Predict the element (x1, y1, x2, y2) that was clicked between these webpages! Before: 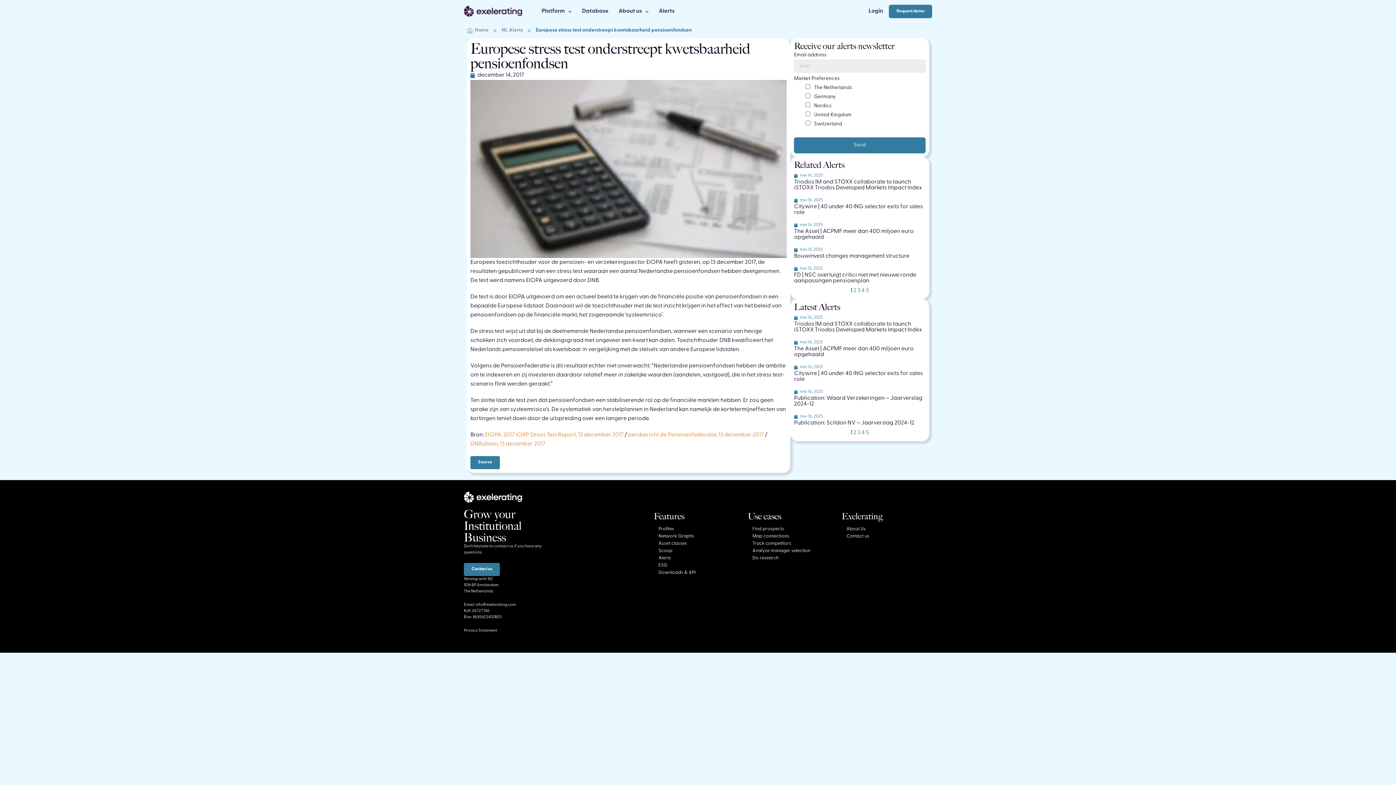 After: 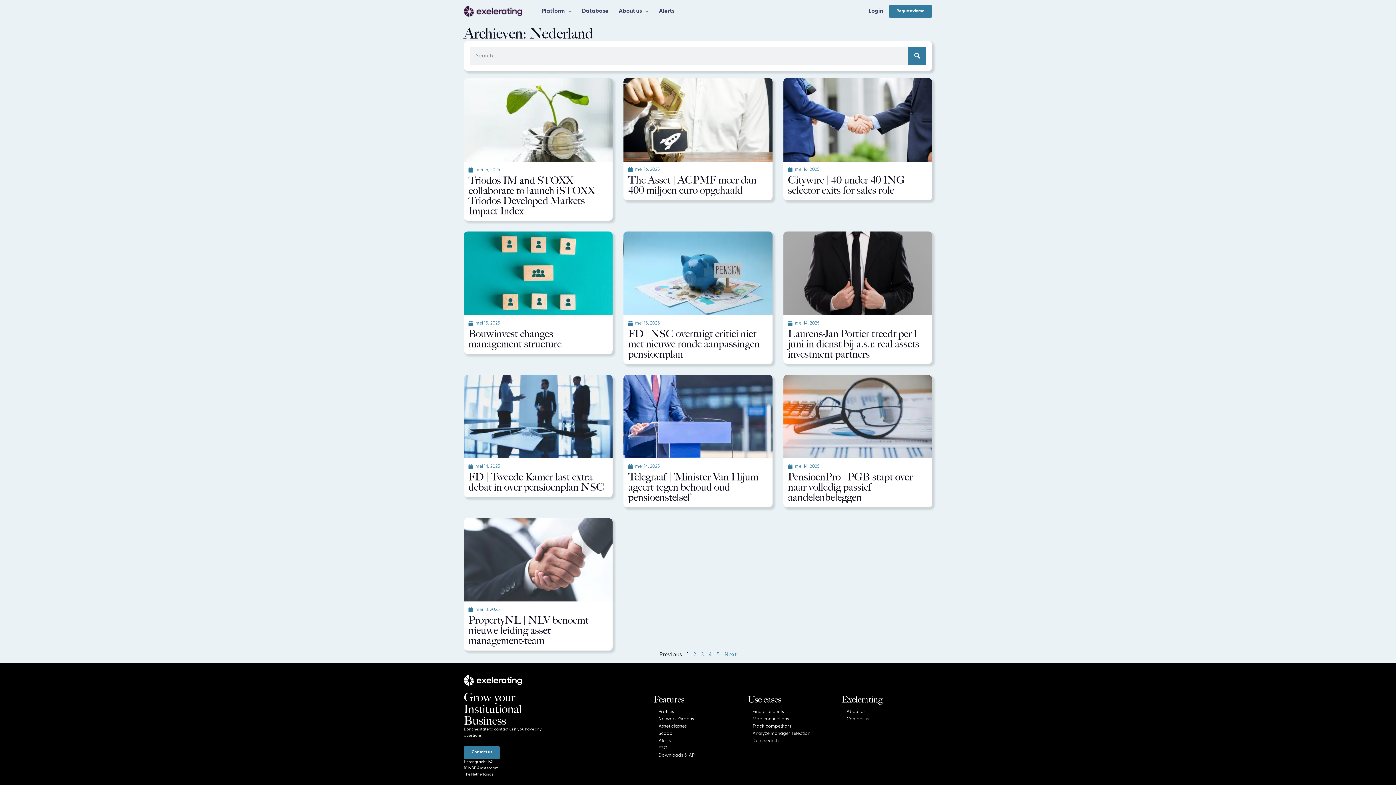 Action: bbox: (501, 26, 522, 34) label: NL Alerts